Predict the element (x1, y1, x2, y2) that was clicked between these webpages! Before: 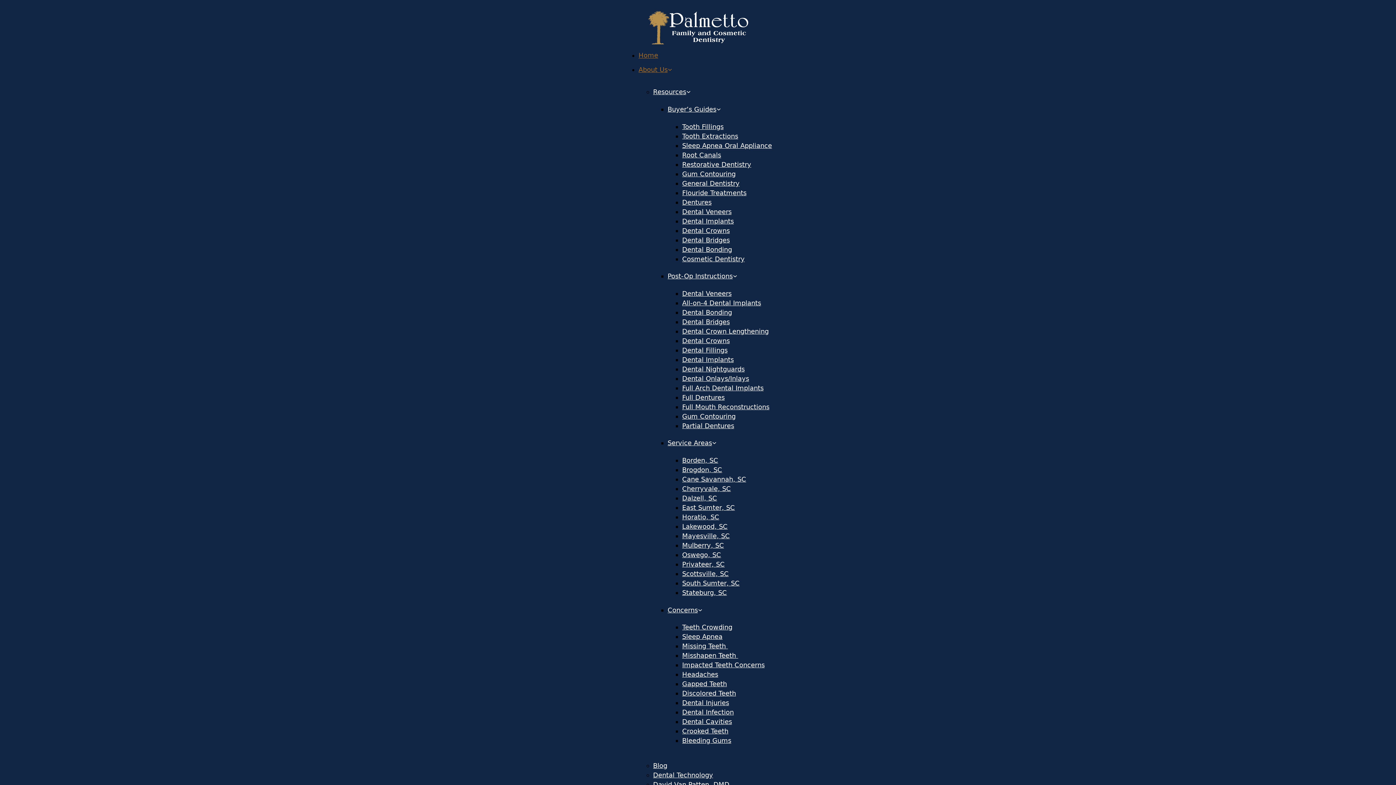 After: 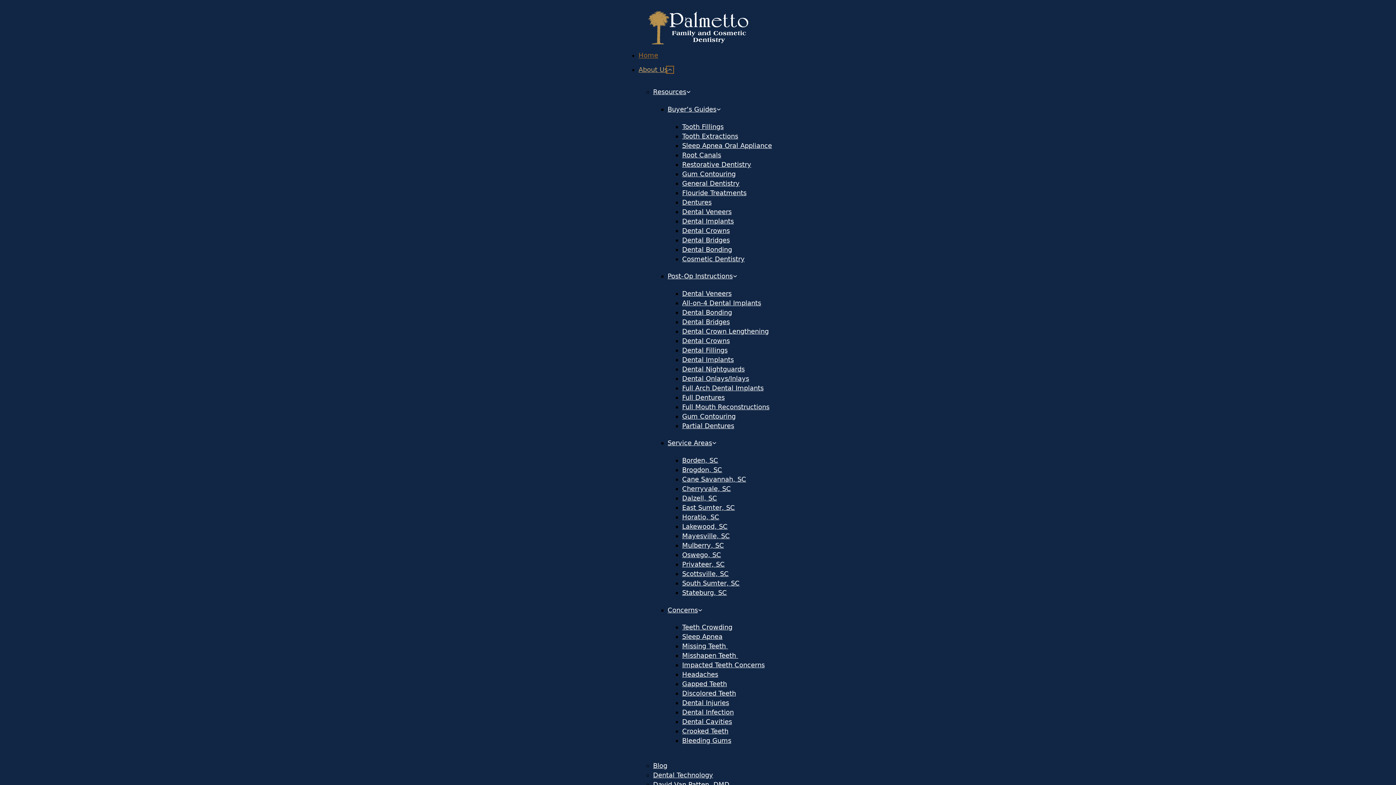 Action: bbox: (667, 67, 672, 72) label: About Us Sub menu